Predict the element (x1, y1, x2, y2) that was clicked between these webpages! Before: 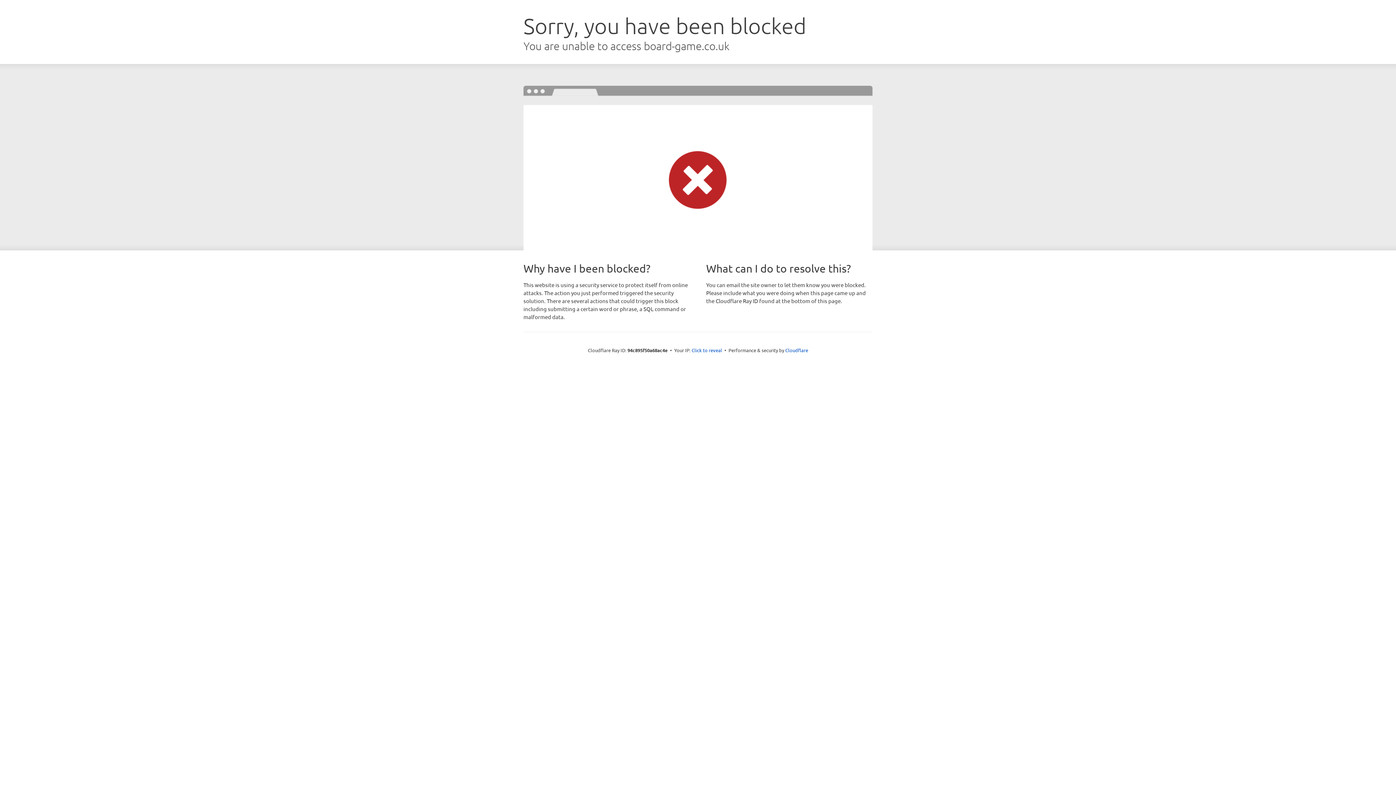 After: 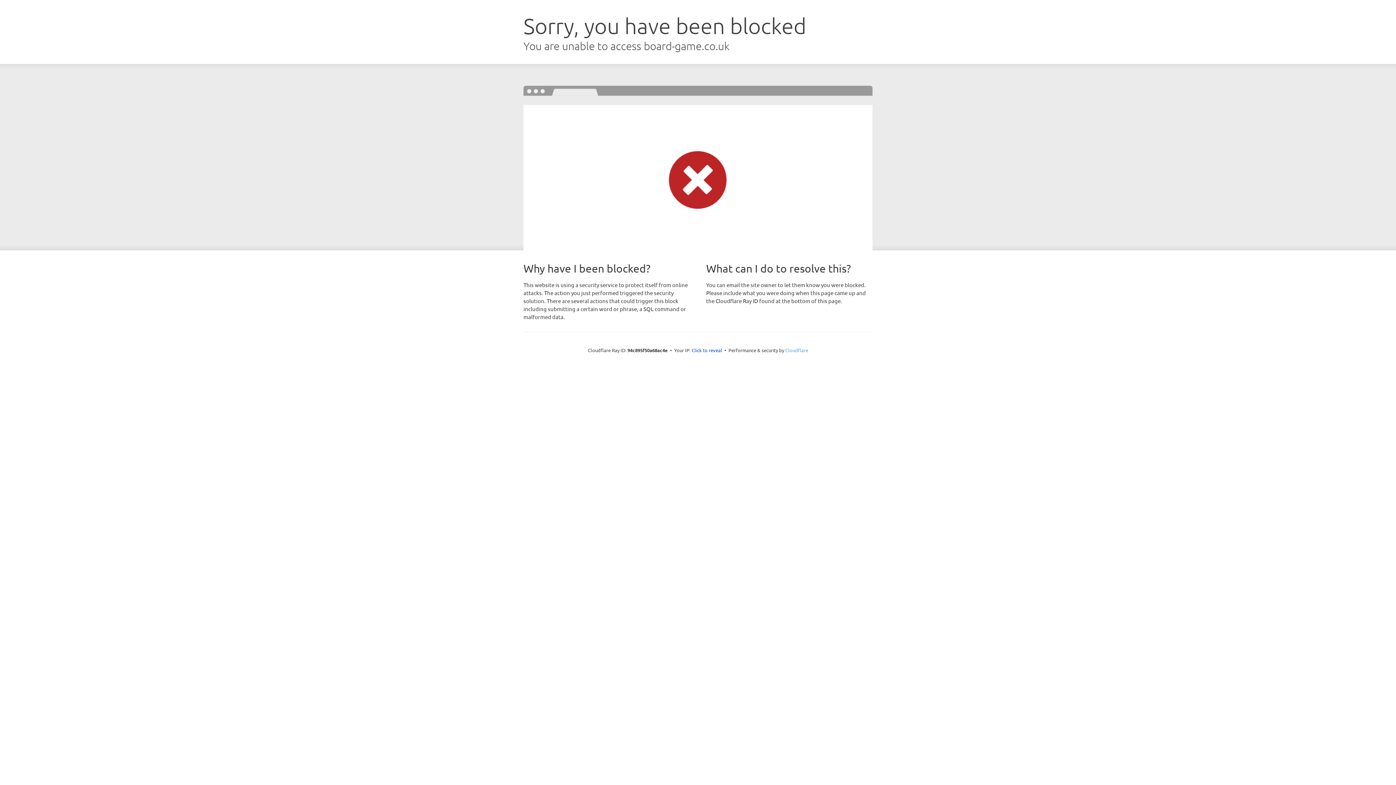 Action: label: Cloudflare bbox: (785, 347, 808, 353)